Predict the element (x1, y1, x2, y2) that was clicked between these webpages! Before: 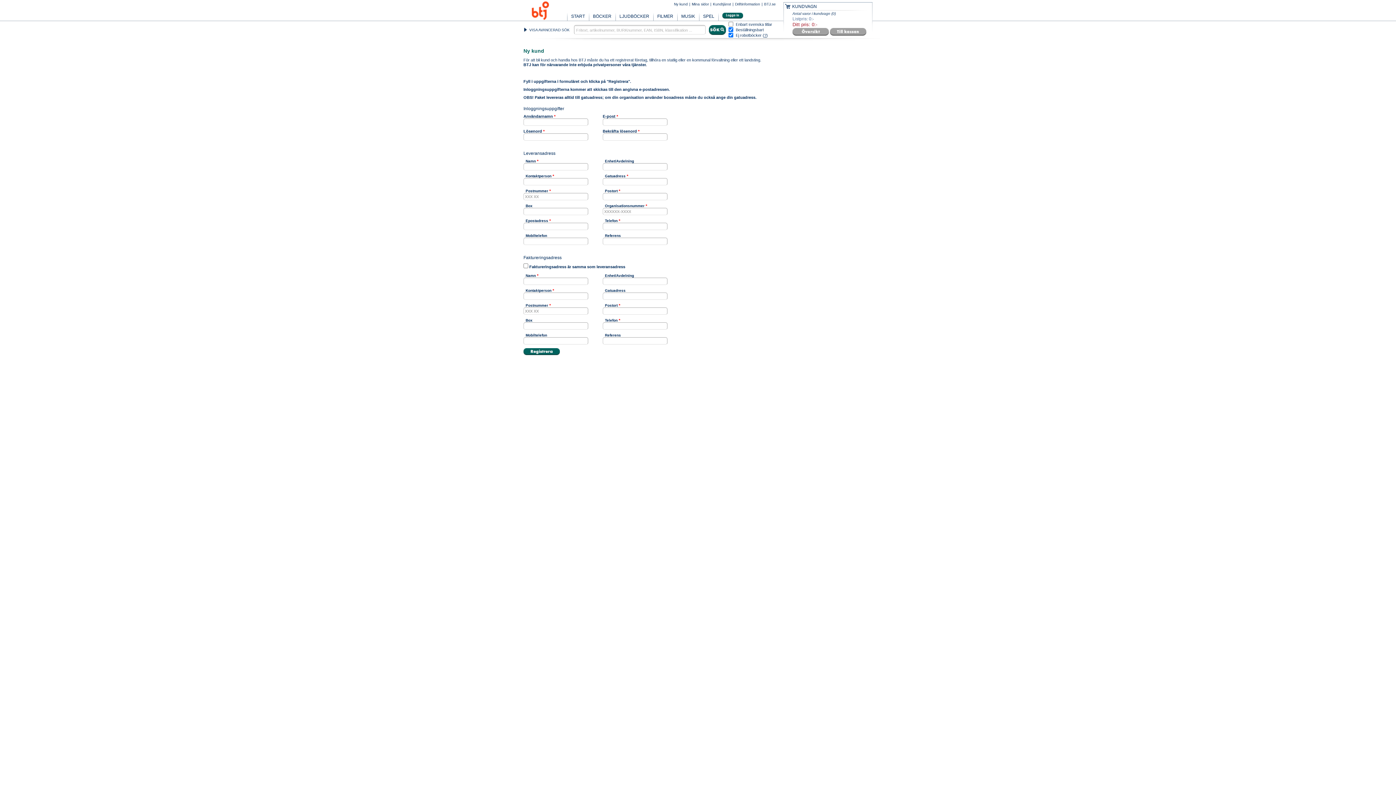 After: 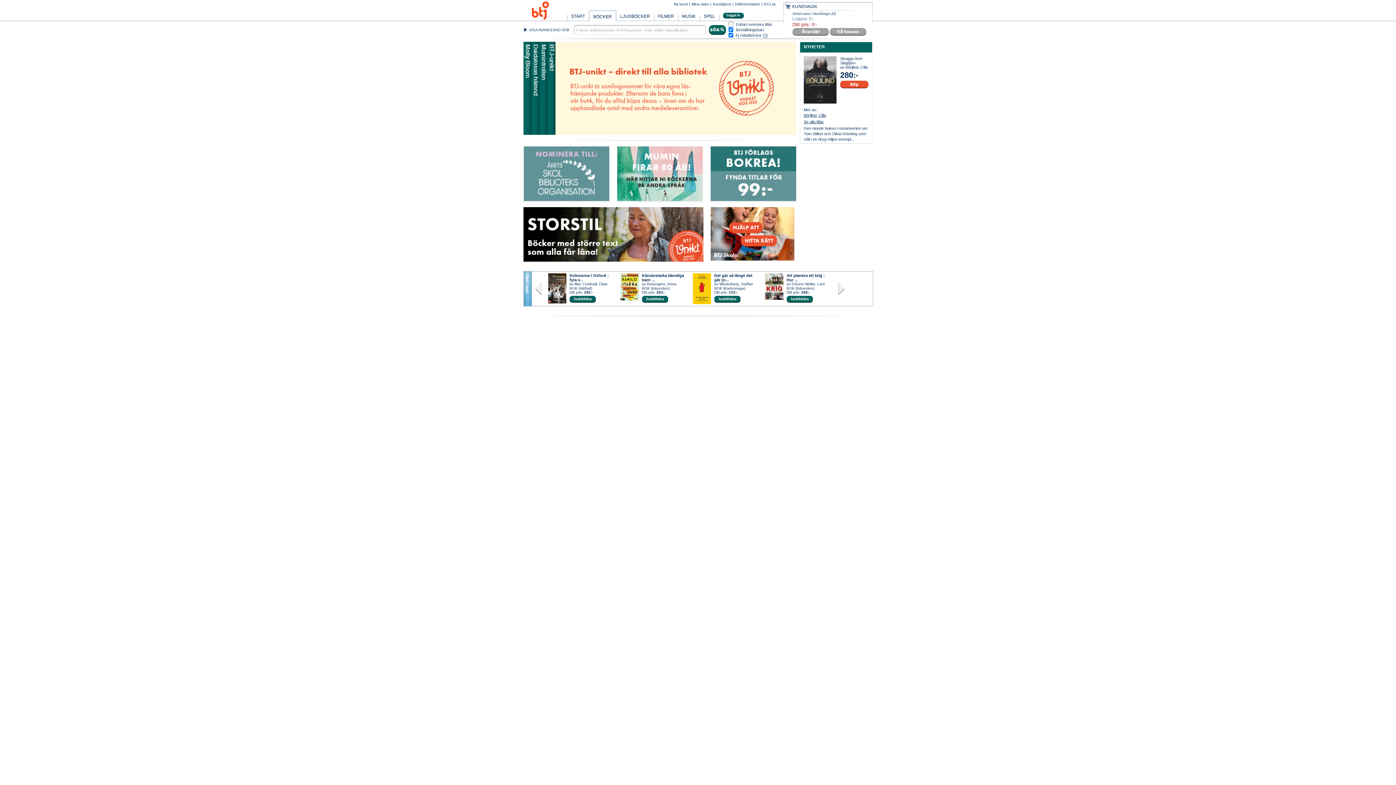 Action: label: BÖCKER bbox: (589, 11, 615, 20)